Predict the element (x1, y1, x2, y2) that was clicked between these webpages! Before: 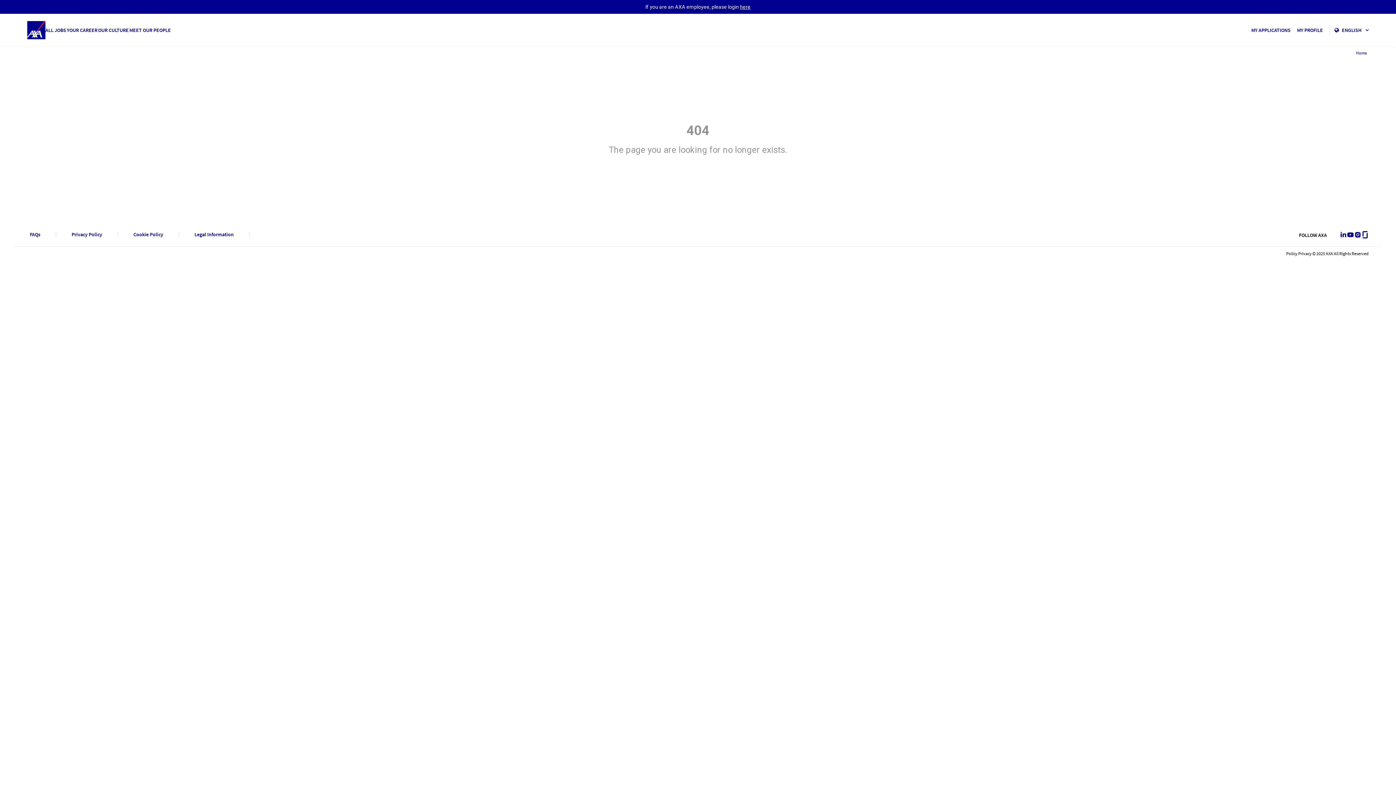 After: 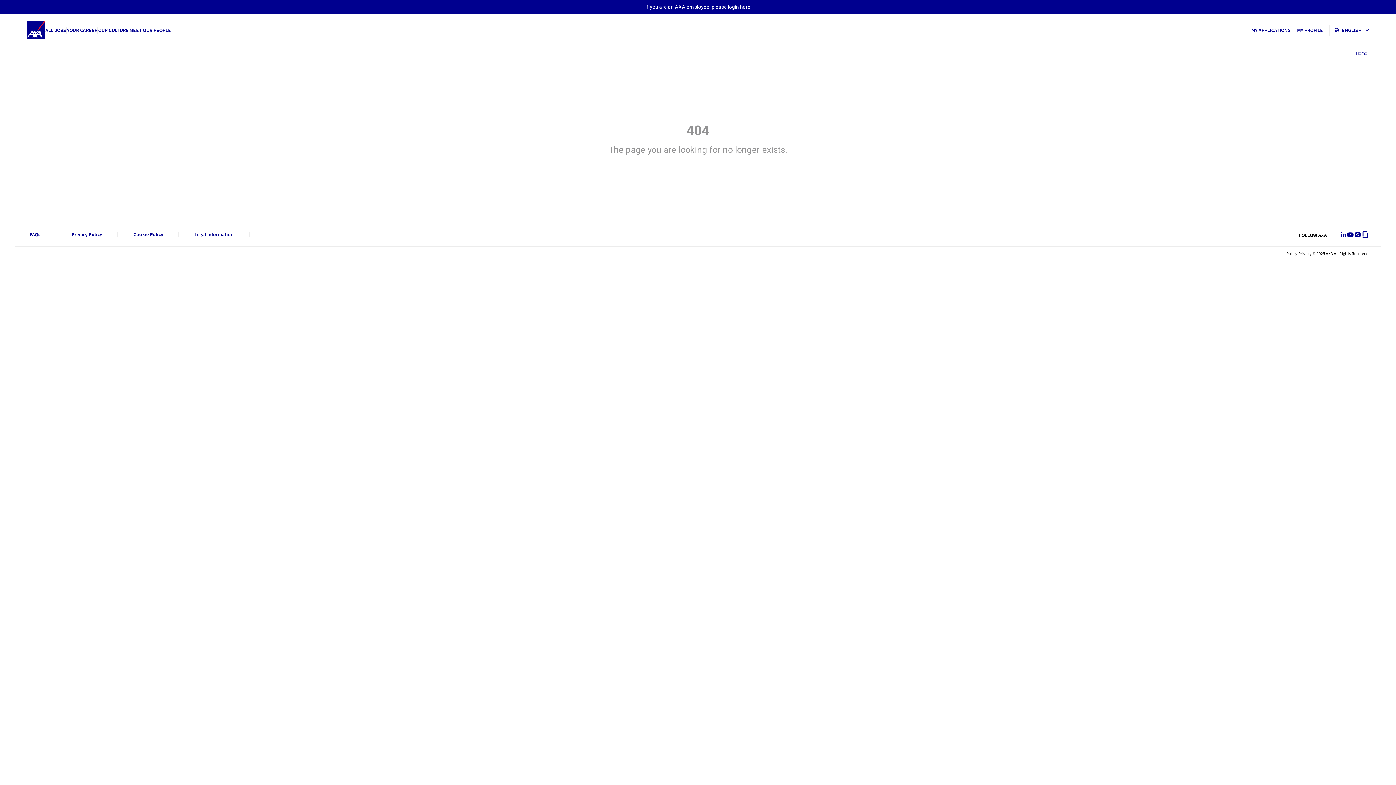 Action: bbox: (29, 232, 40, 237) label: FAQs